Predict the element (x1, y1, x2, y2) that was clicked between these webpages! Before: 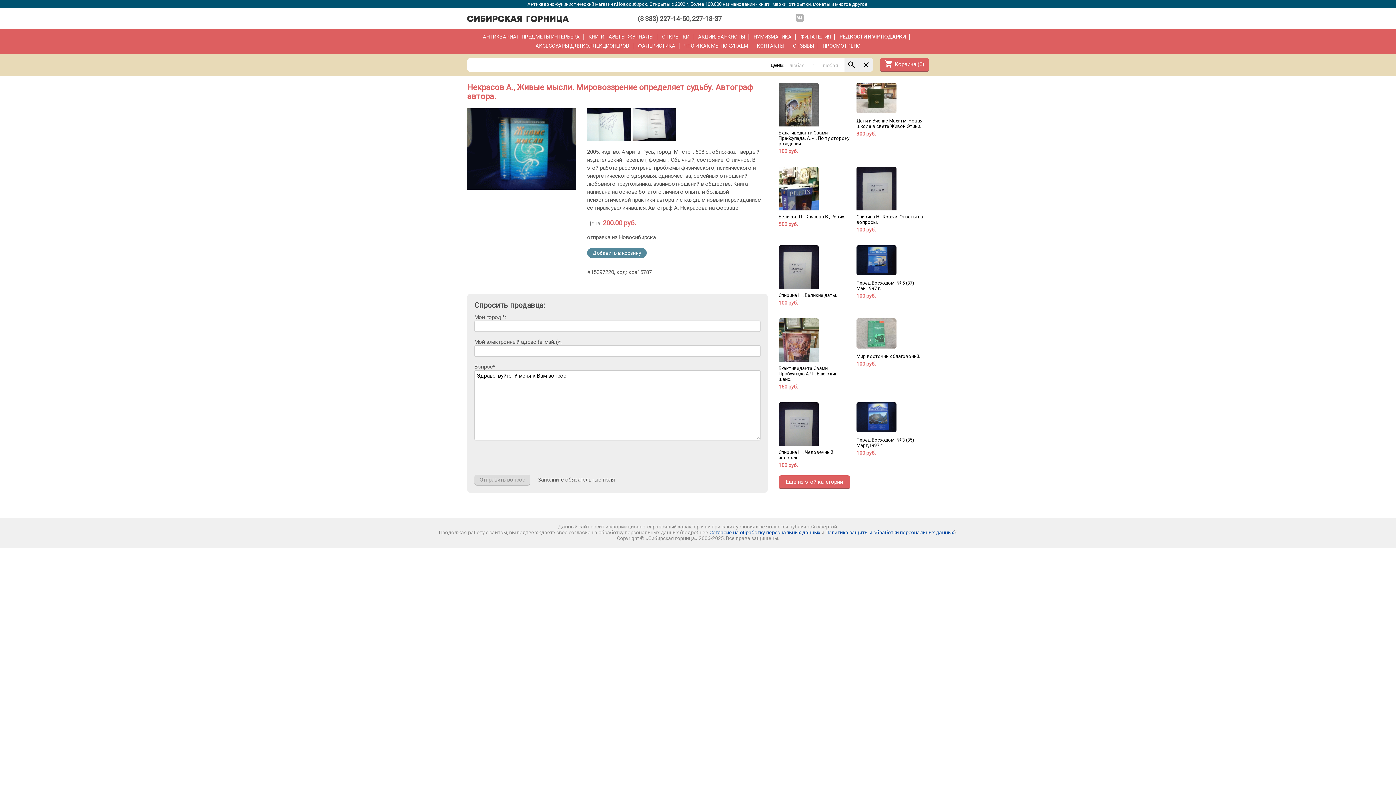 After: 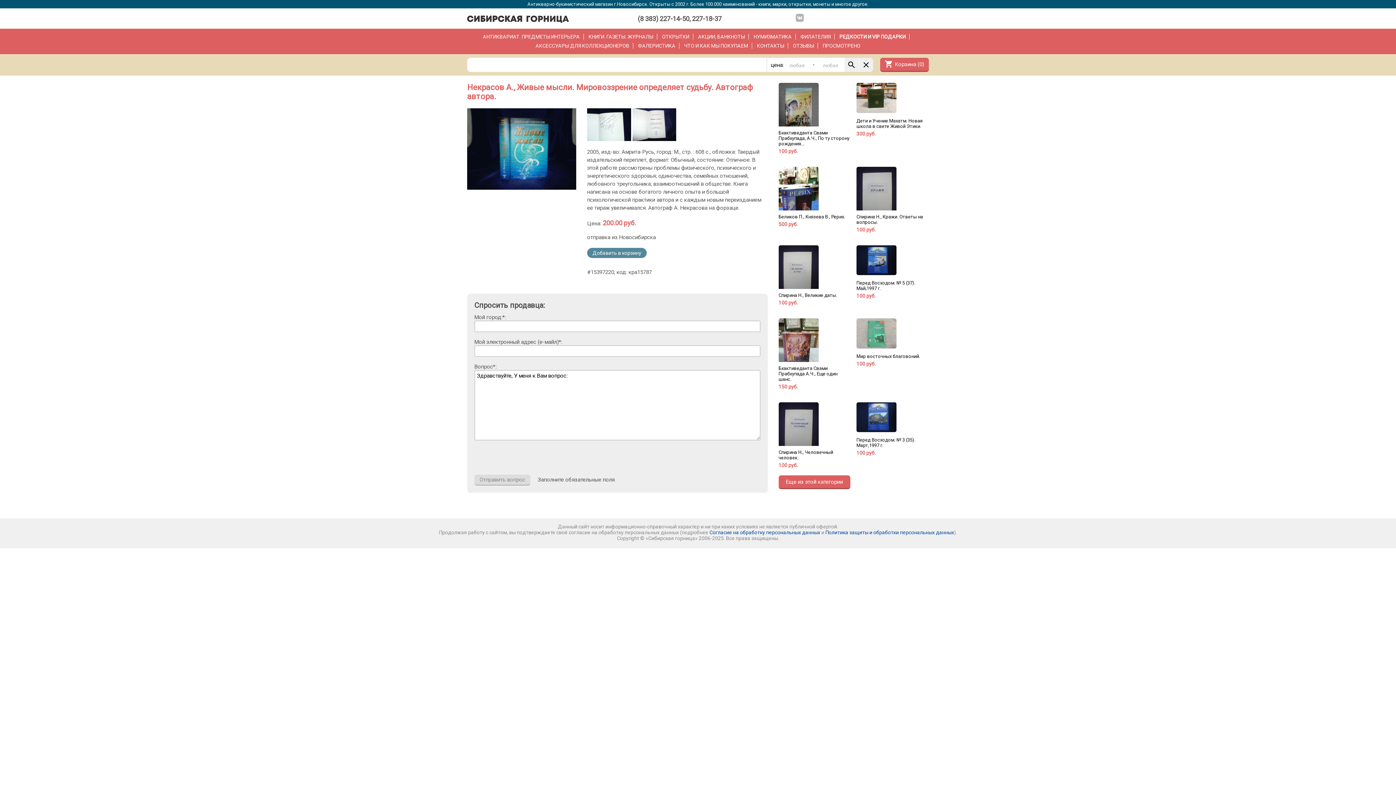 Action: bbox: (856, 402, 929, 456) label: Перед Восходом. № 3 (35). Март,1997 г.
100 руб.